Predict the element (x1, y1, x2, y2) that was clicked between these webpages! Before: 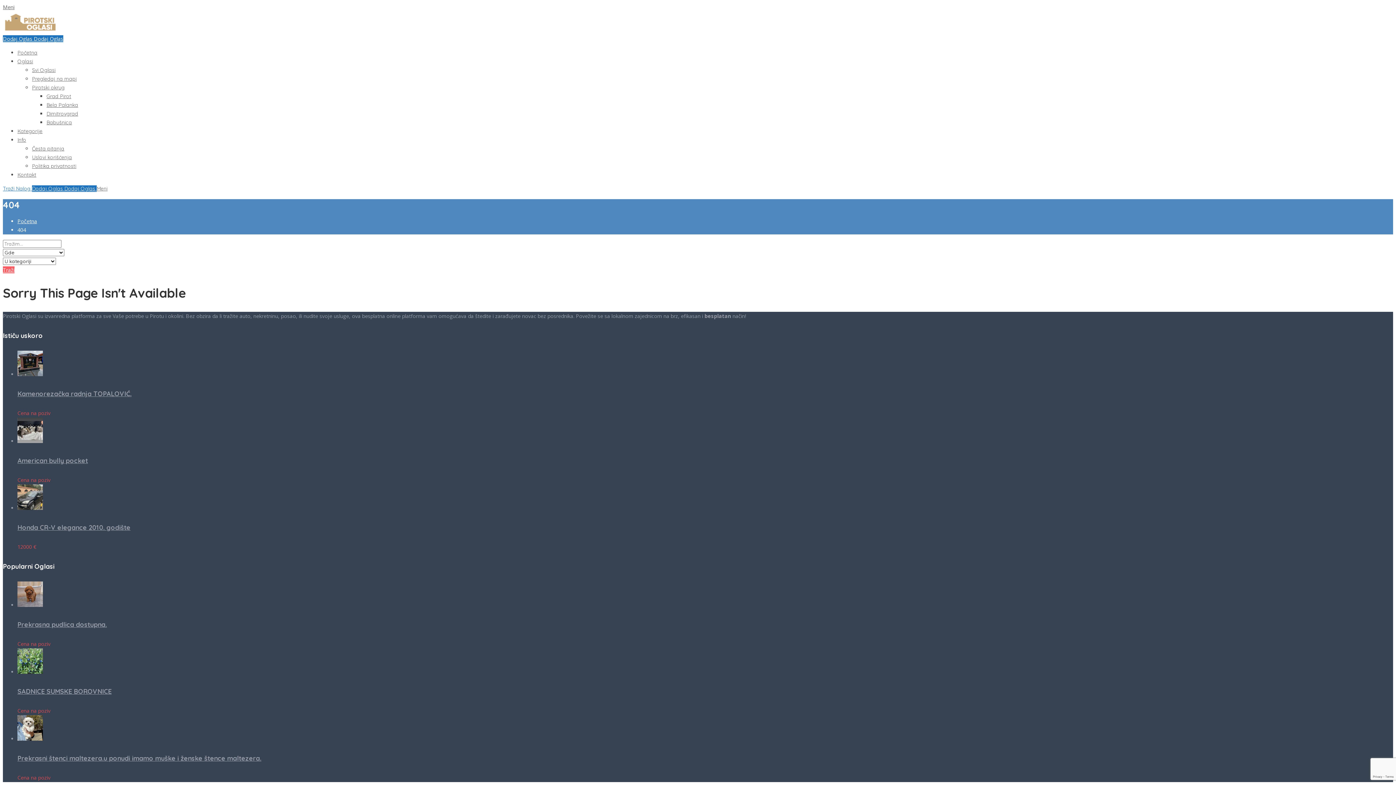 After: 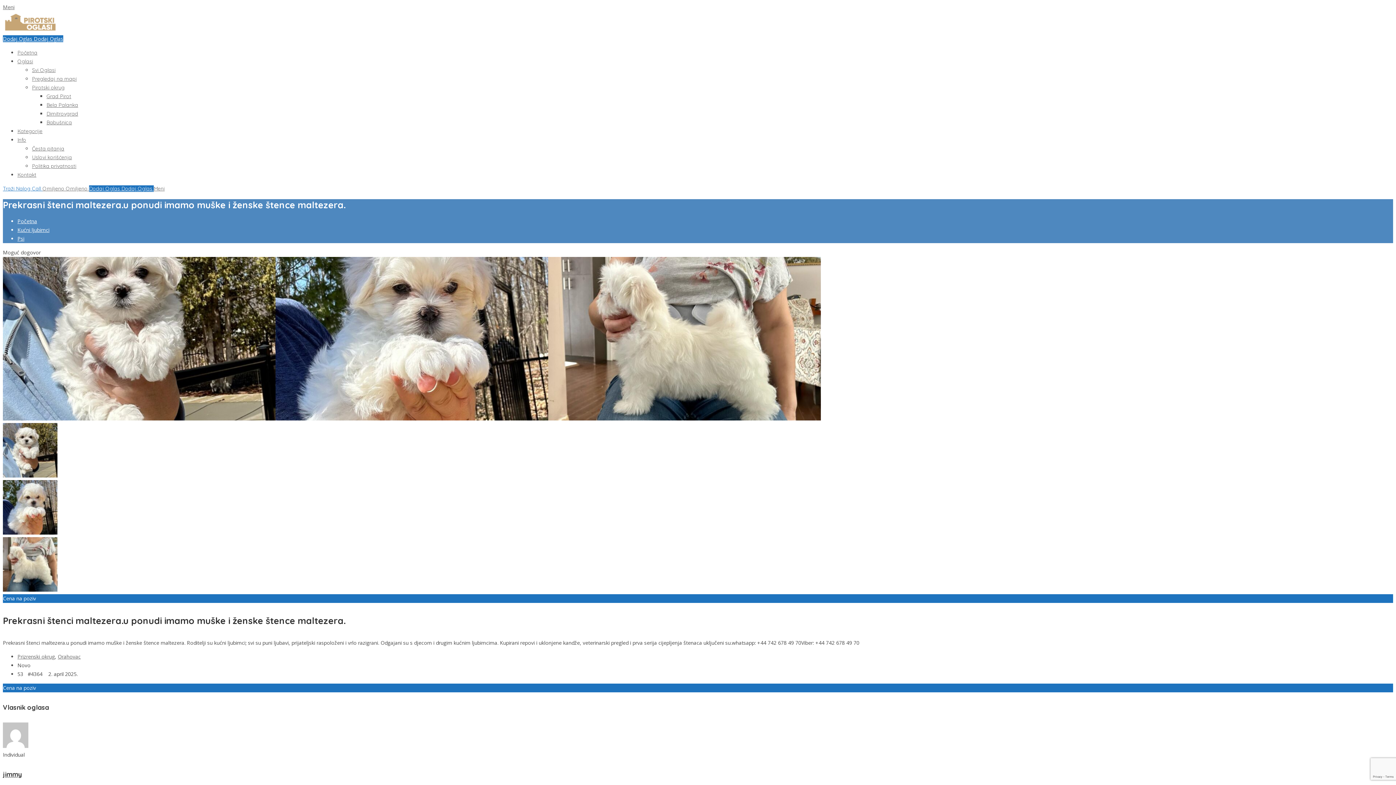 Action: label: Prekrasni štenci maltezera.u ponudi imamo muške i ženske štence maltezera. bbox: (17, 754, 261, 763)